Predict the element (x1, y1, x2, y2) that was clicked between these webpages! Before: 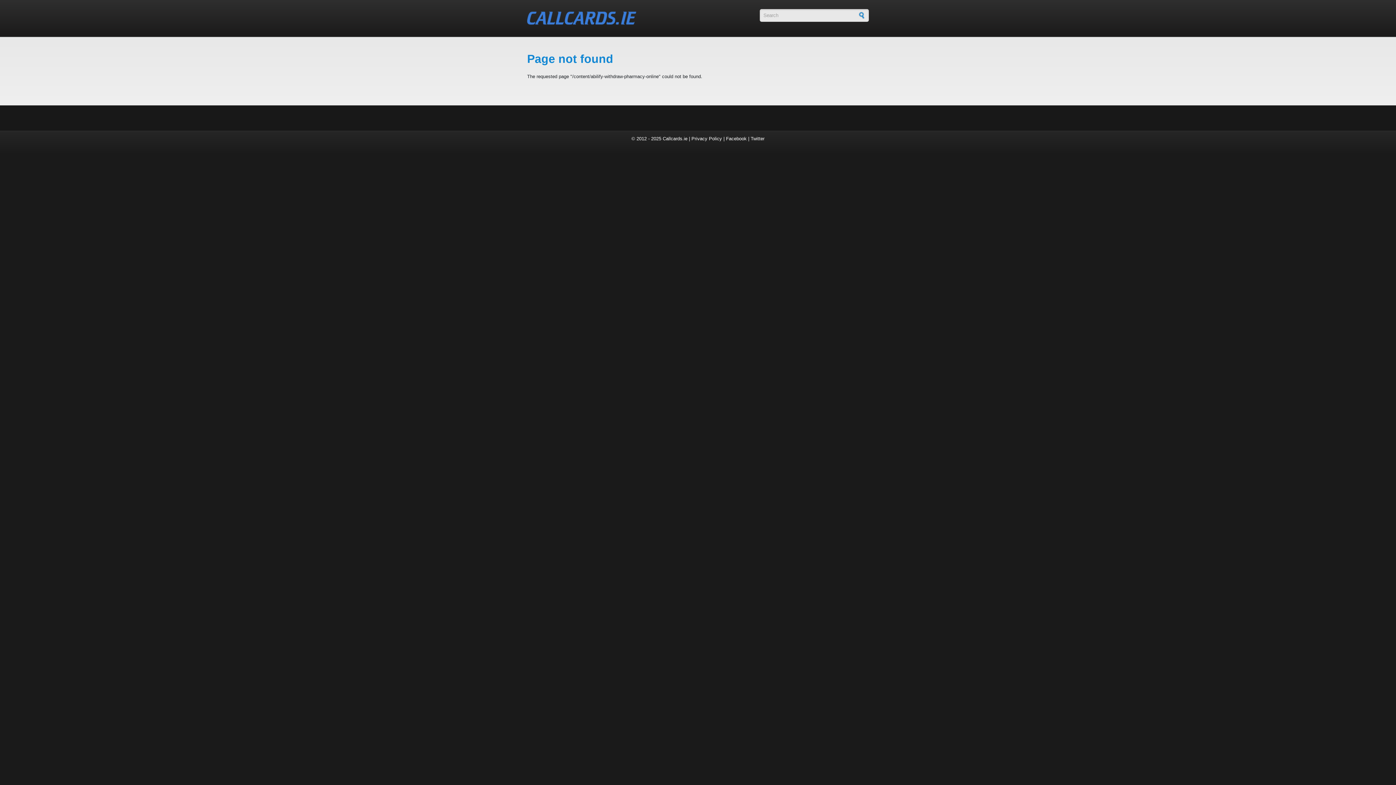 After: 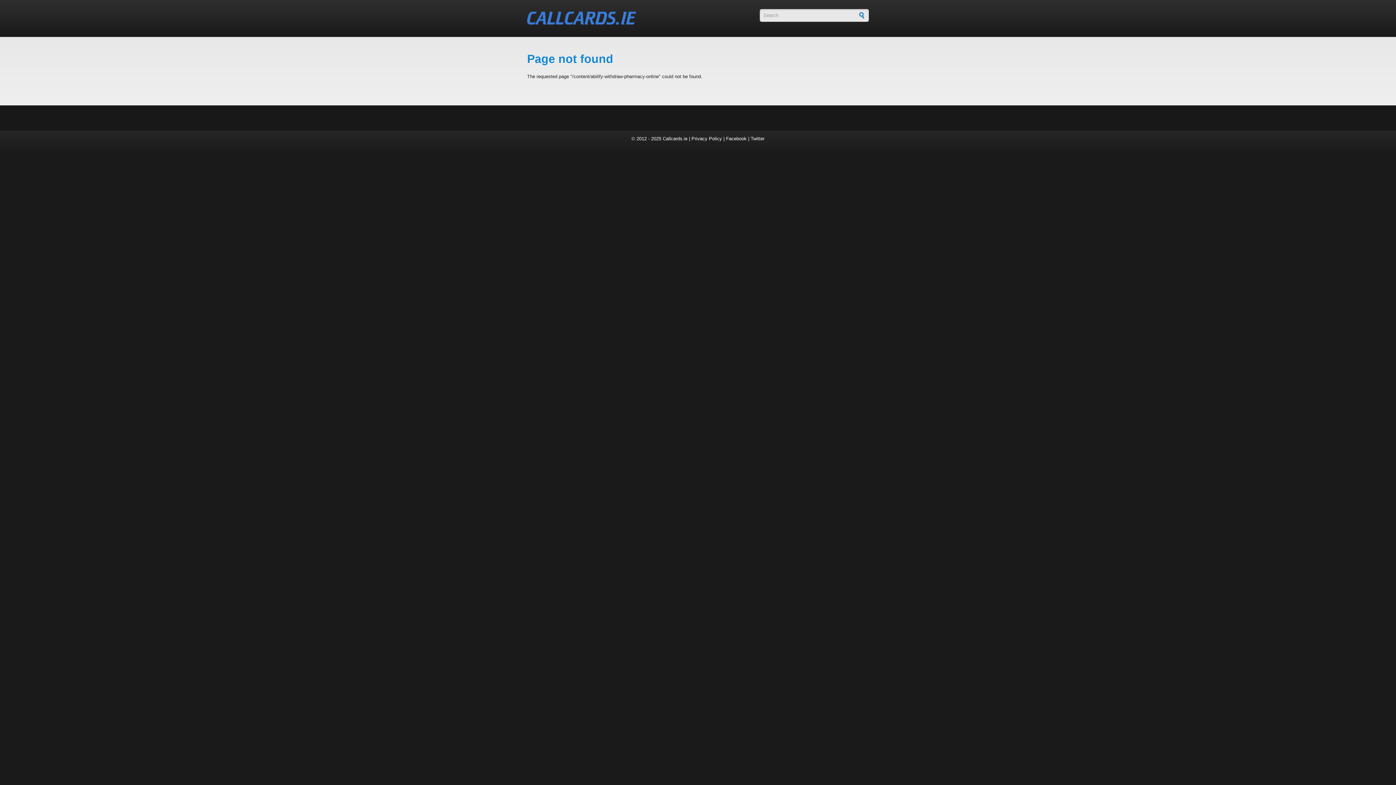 Action: label: Twitter bbox: (750, 136, 764, 141)